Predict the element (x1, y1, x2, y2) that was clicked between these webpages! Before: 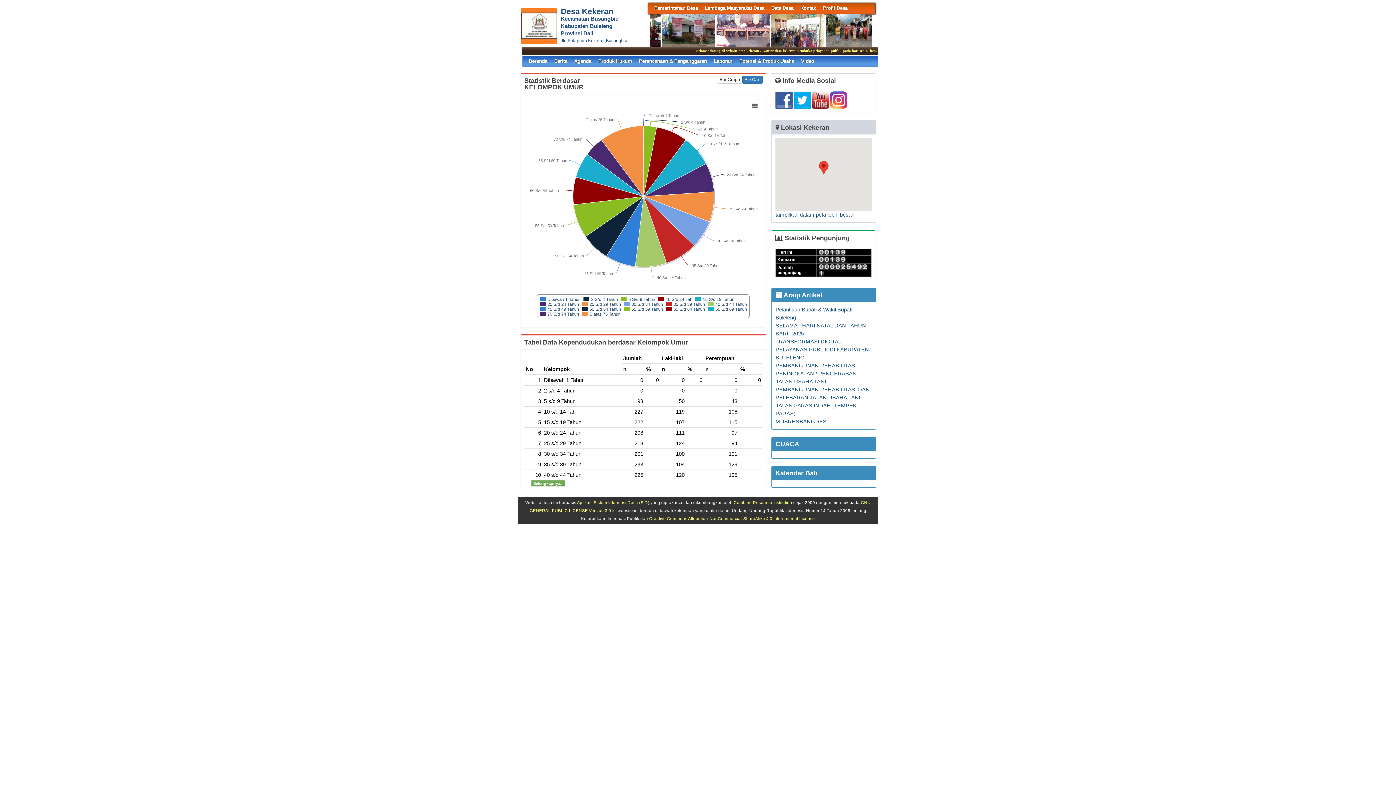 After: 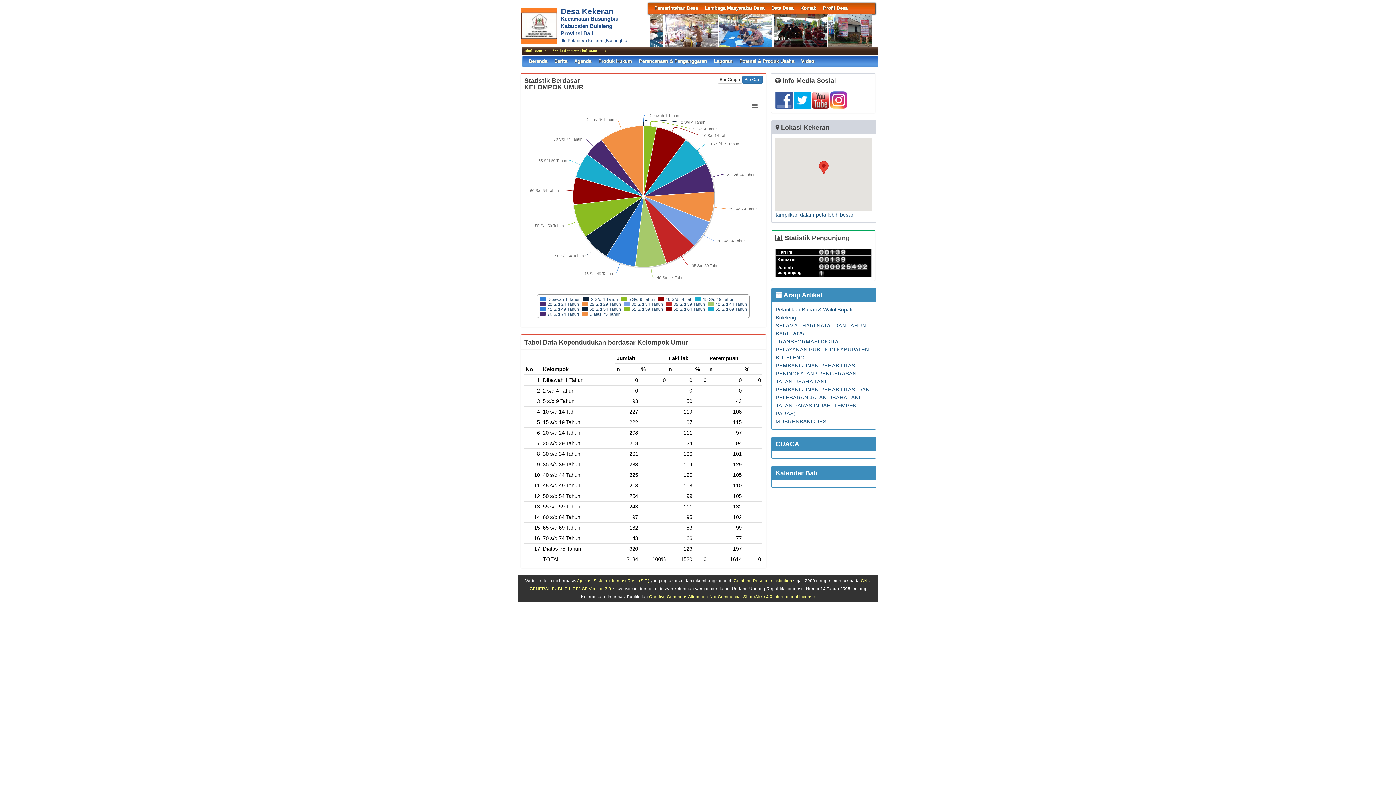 Action: label: Selengkapnya... bbox: (531, 480, 565, 486)